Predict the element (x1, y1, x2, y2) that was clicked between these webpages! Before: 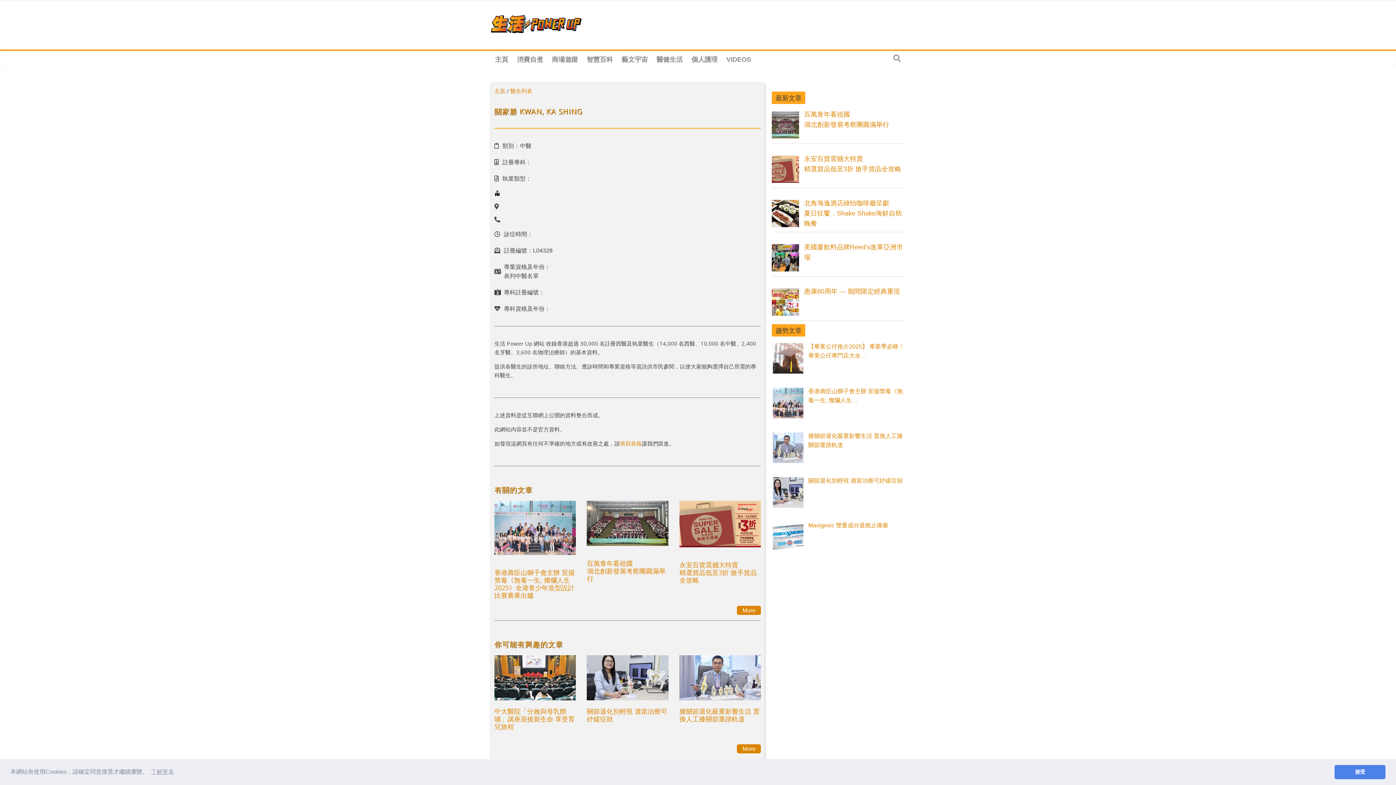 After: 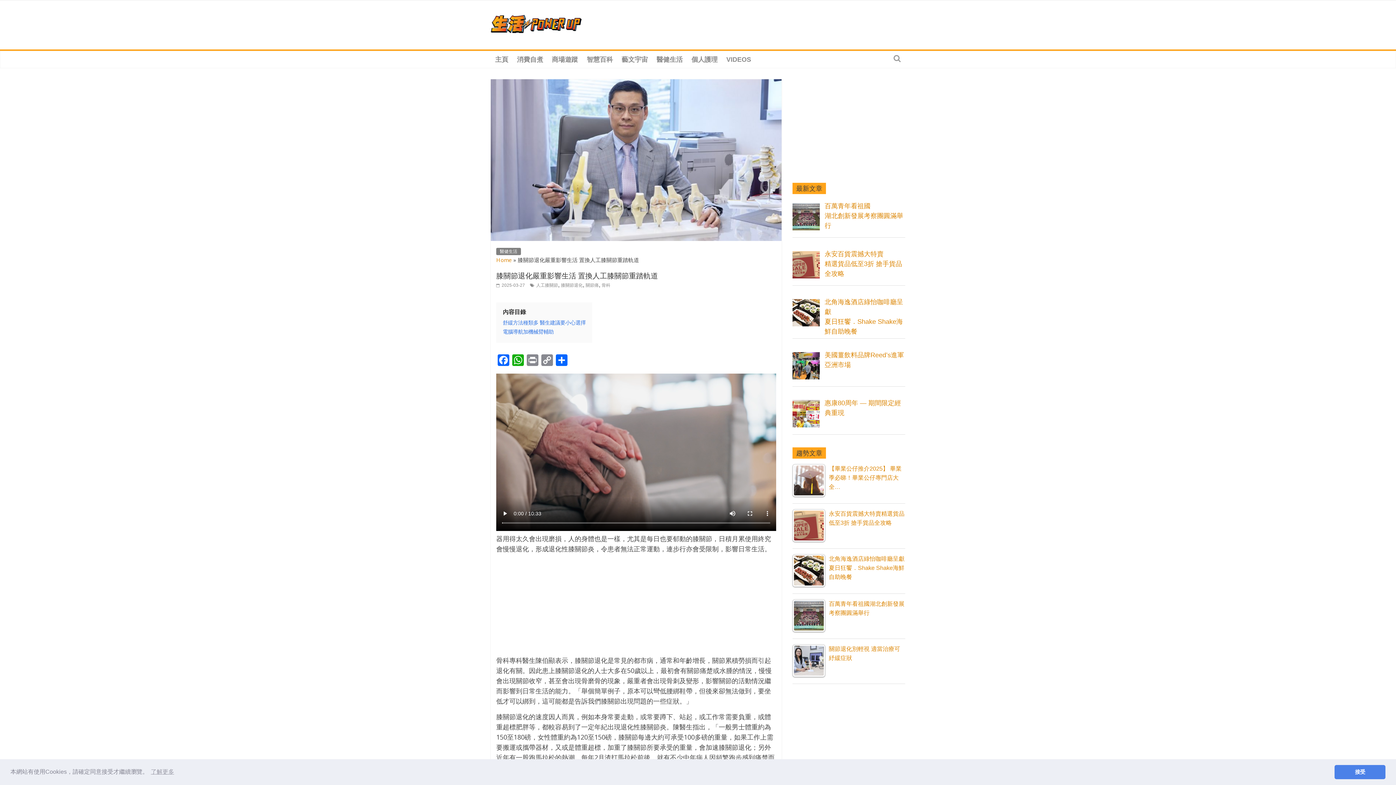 Action: bbox: (772, 431, 905, 451) label: 膝關節退化嚴重影響生活 置換人工膝關節重踏軌道